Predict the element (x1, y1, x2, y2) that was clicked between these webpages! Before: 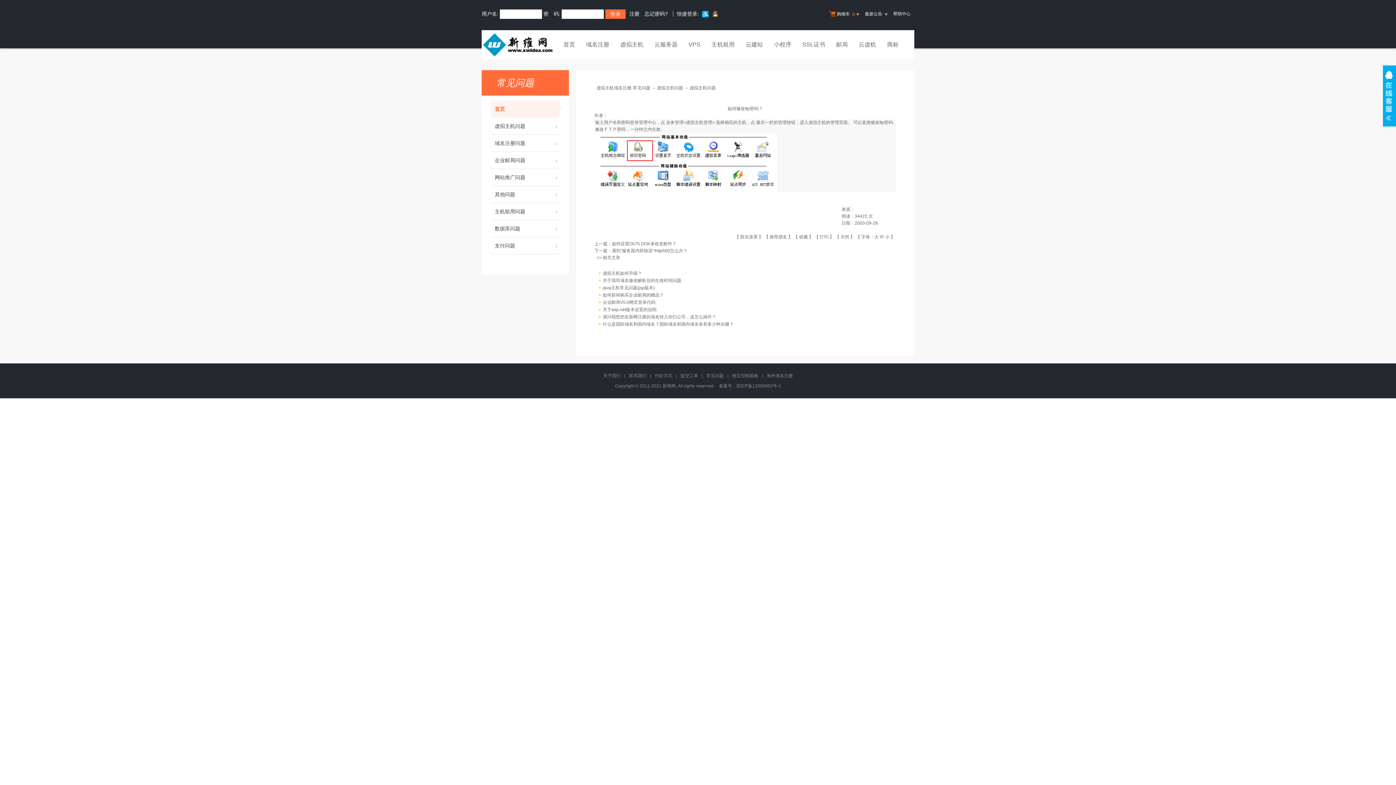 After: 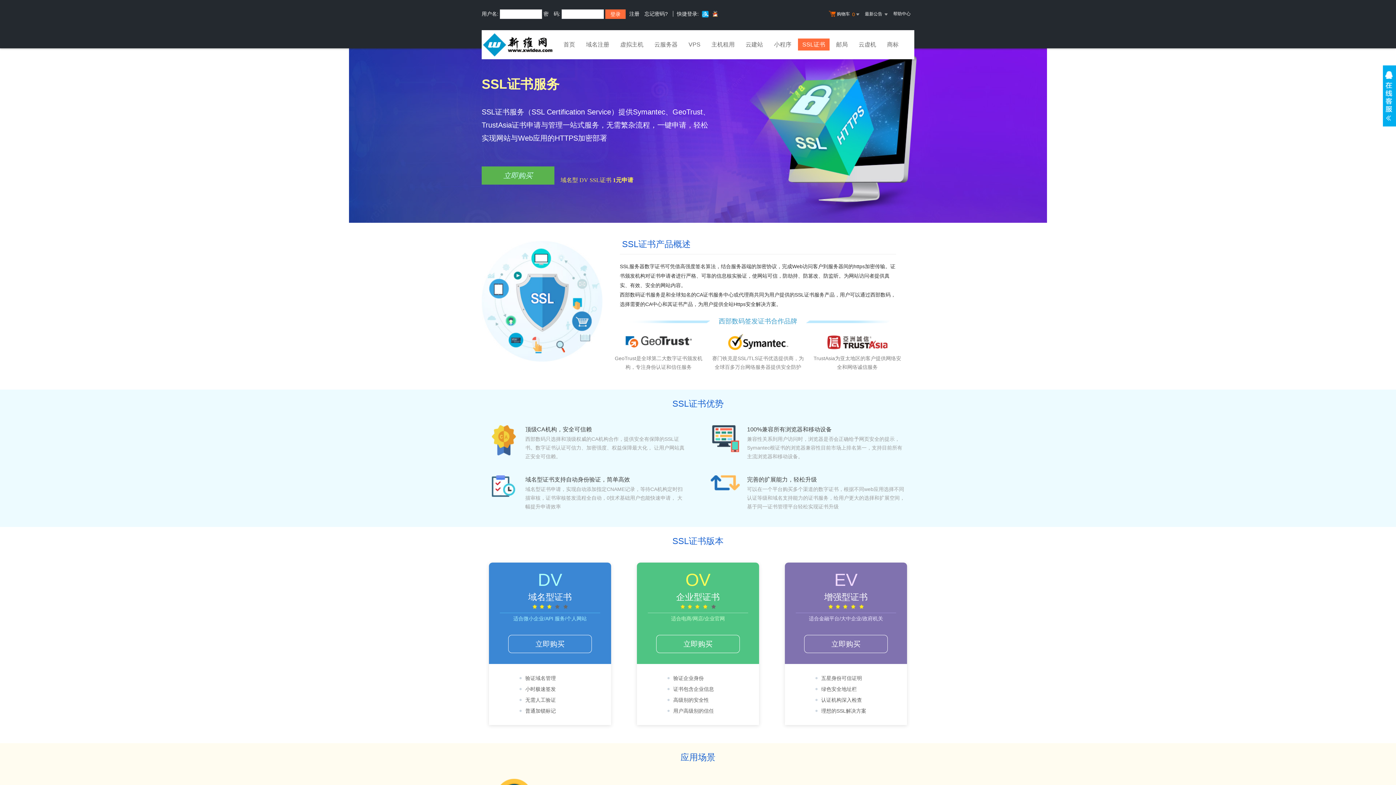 Action: label: SSL证书 bbox: (798, 38, 829, 52)